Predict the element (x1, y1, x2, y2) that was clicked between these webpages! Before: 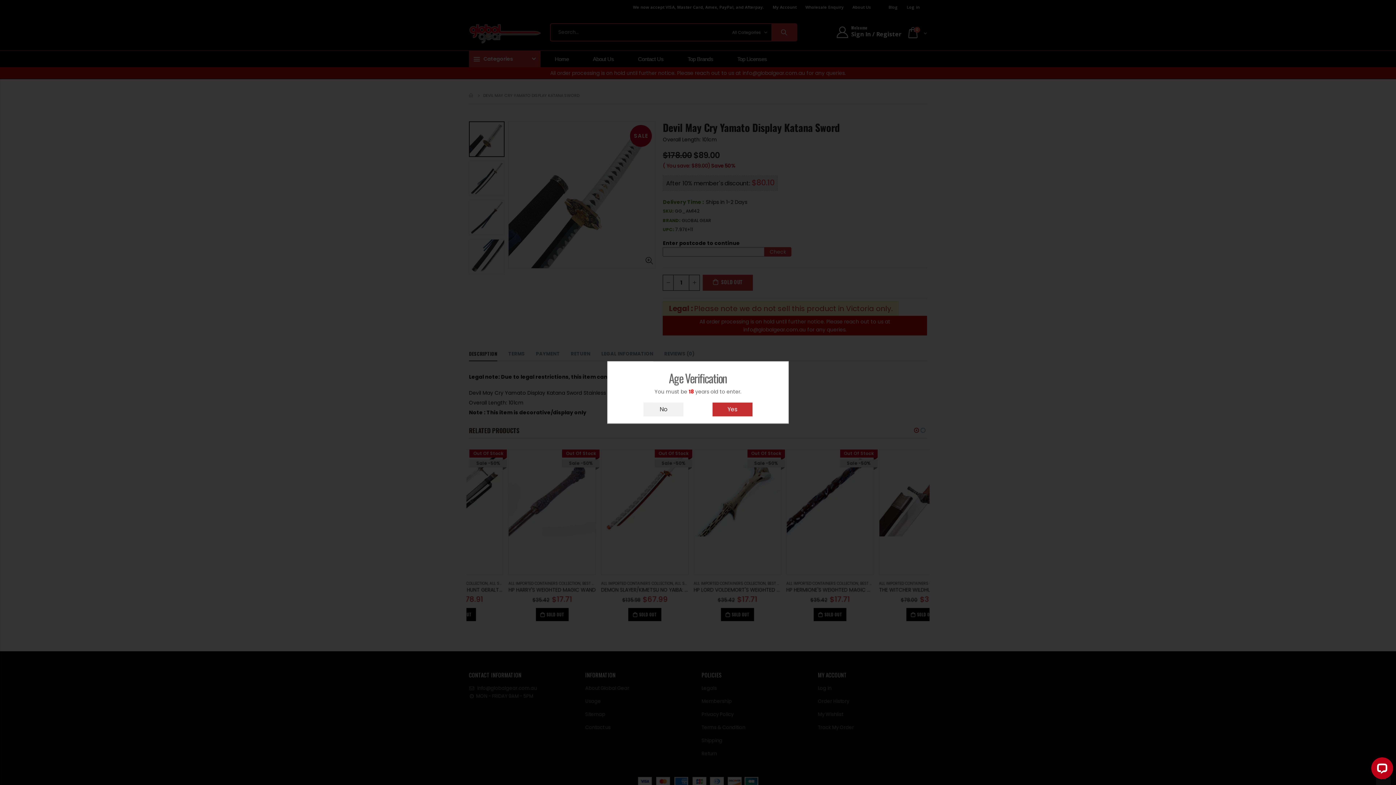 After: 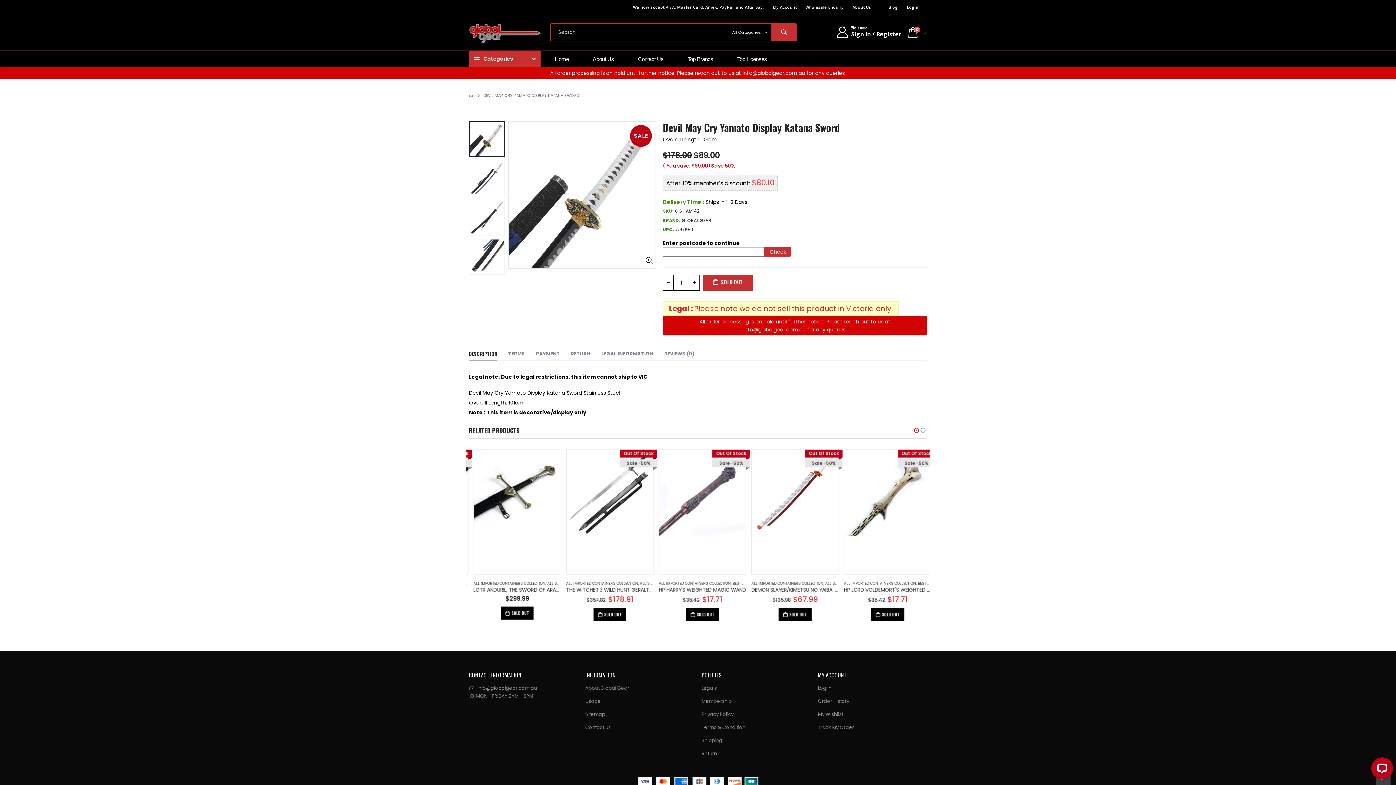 Action: label: Yes bbox: (712, 402, 752, 416)